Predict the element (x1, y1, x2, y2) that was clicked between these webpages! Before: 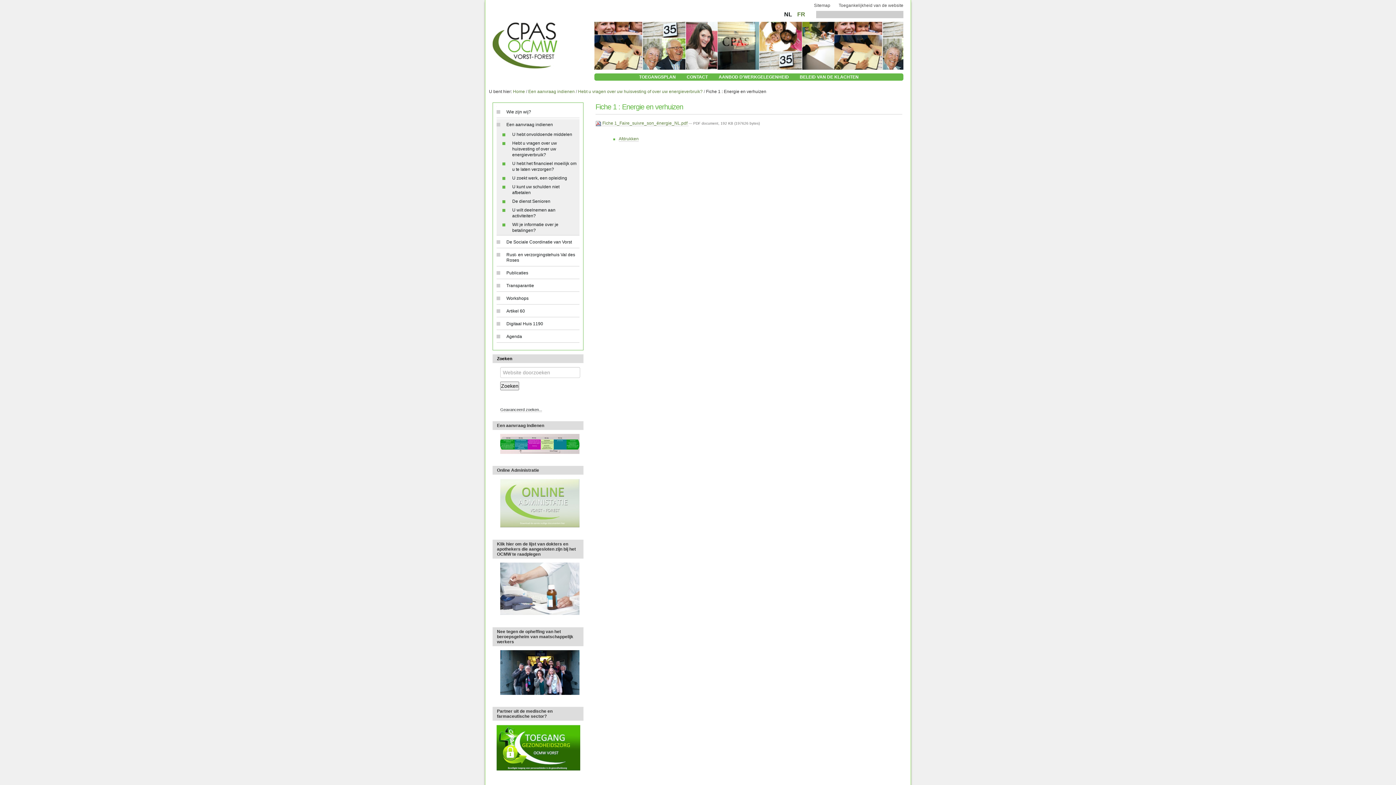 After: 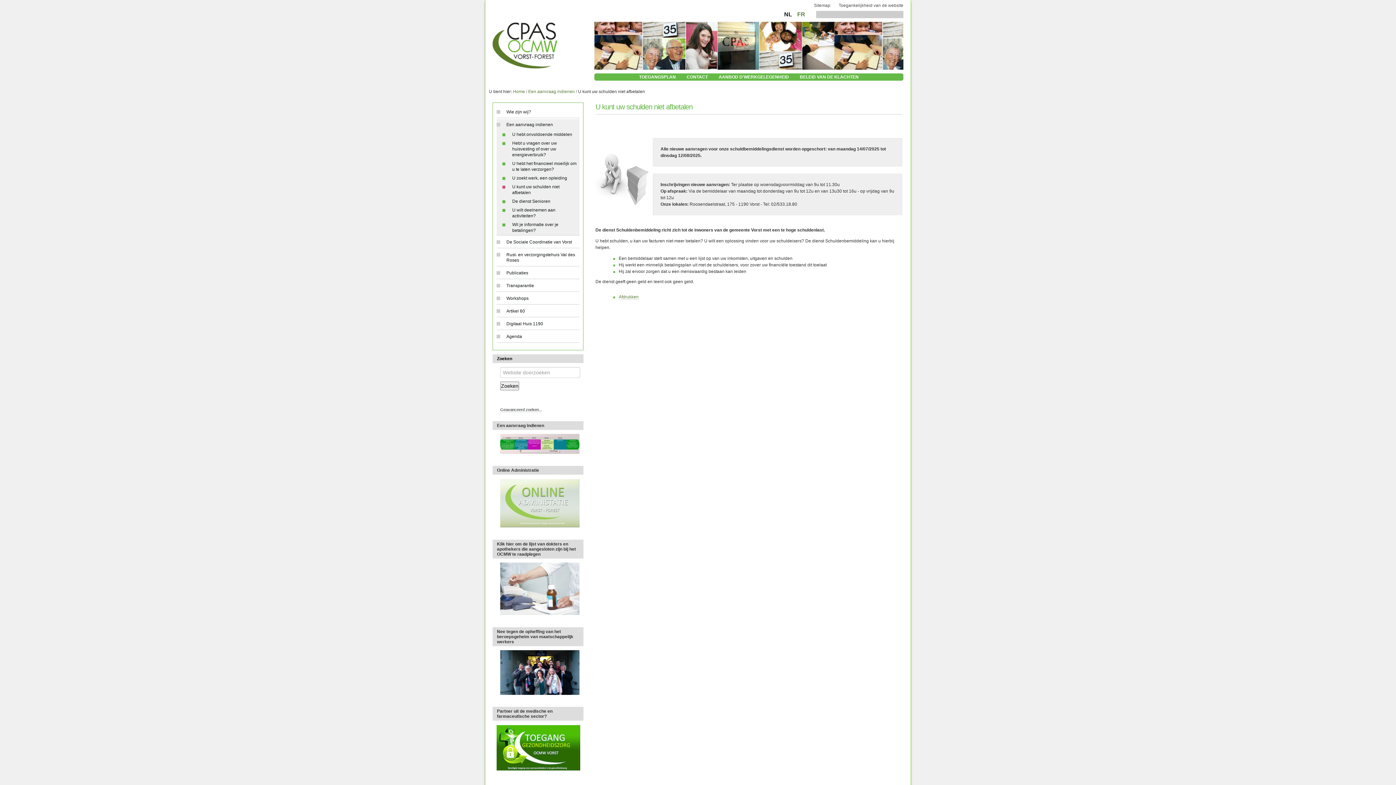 Action: bbox: (502, 184, 577, 195) label: U kunt uw schulden niet afbetalen